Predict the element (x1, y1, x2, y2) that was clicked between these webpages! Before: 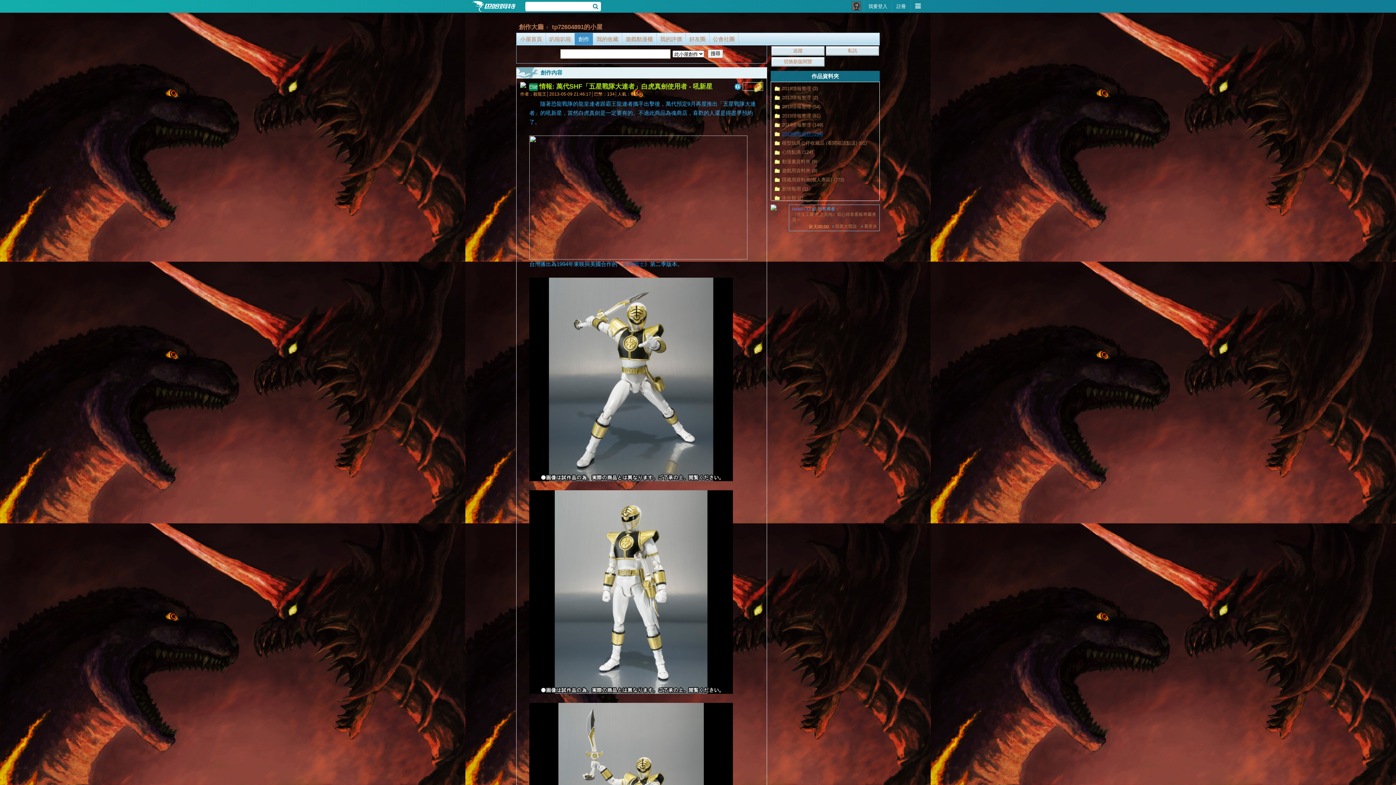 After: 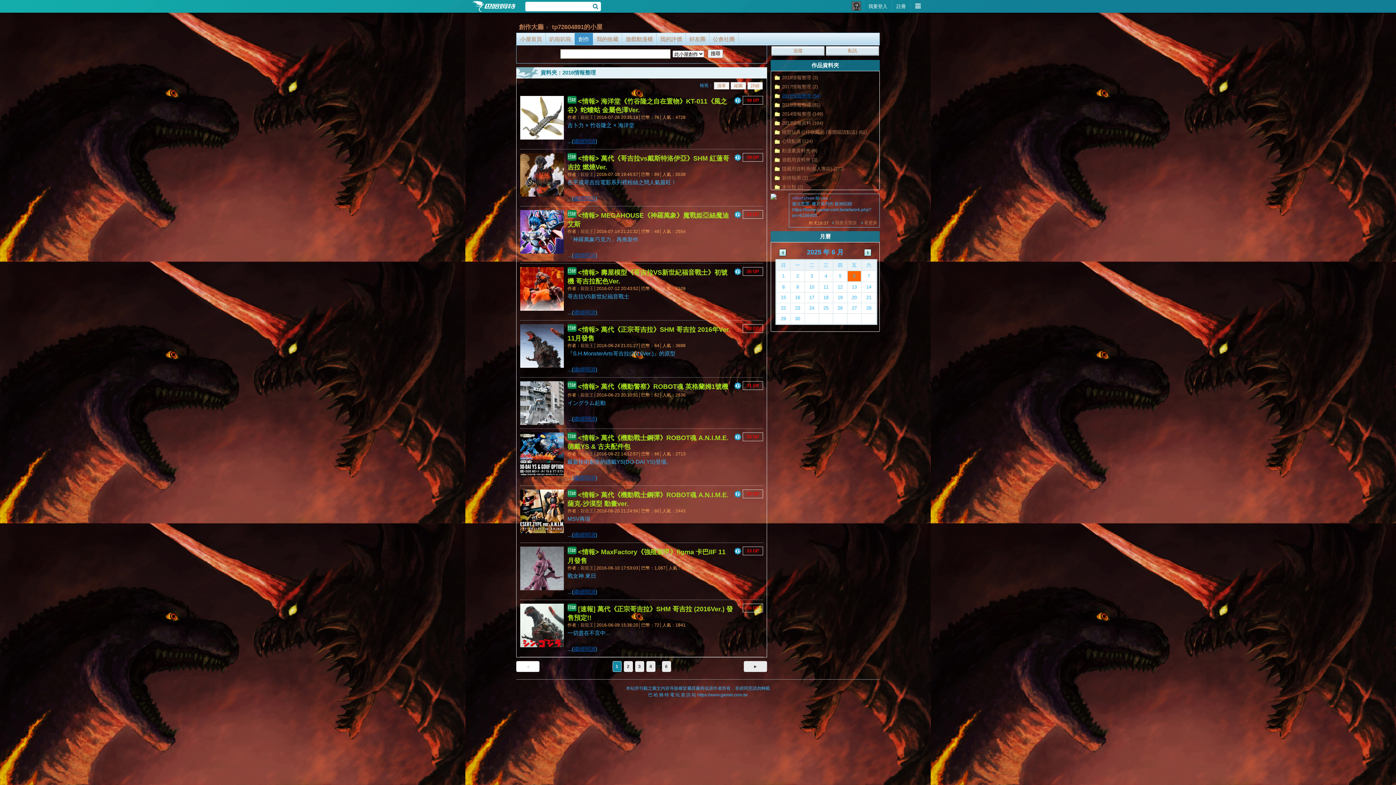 Action: bbox: (774, 104, 820, 109) label: 2016情報整理 (54)